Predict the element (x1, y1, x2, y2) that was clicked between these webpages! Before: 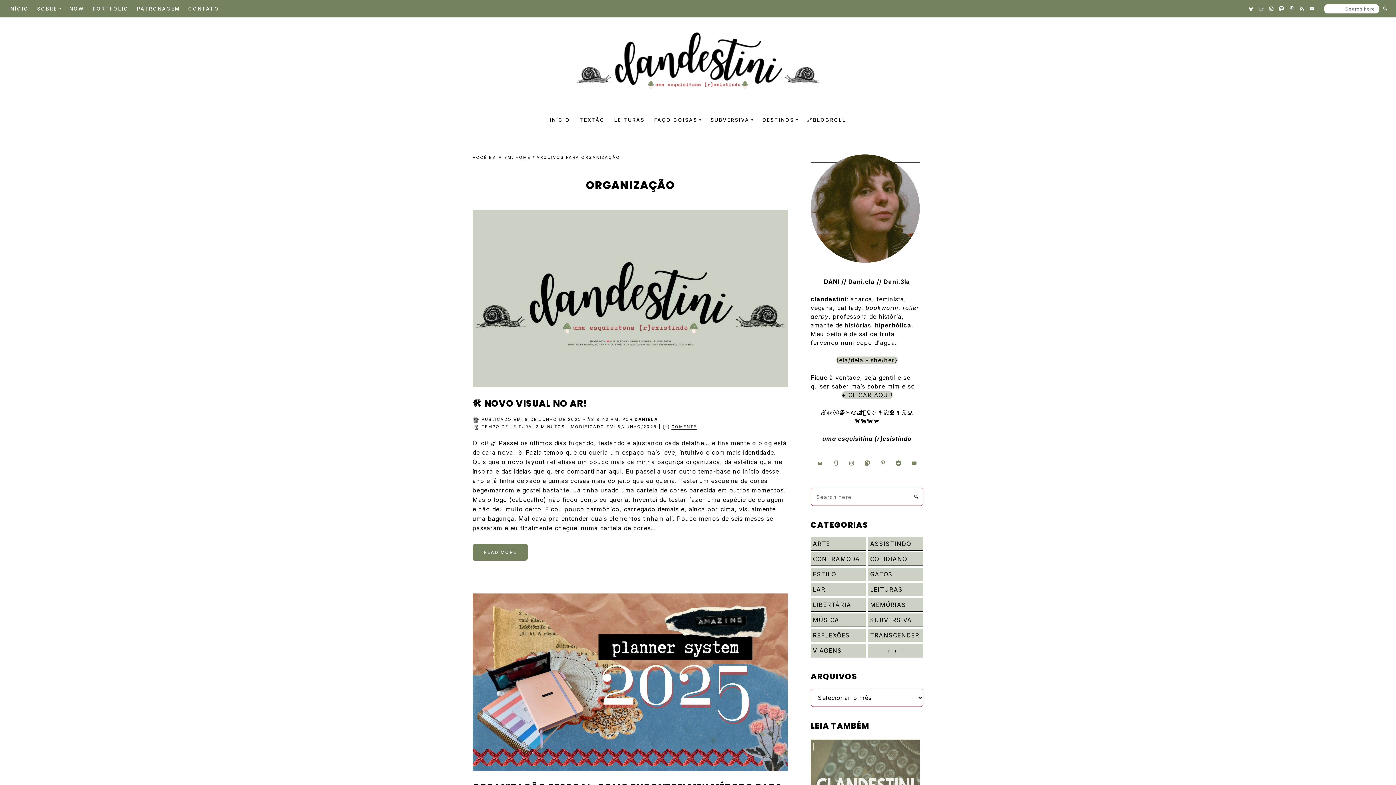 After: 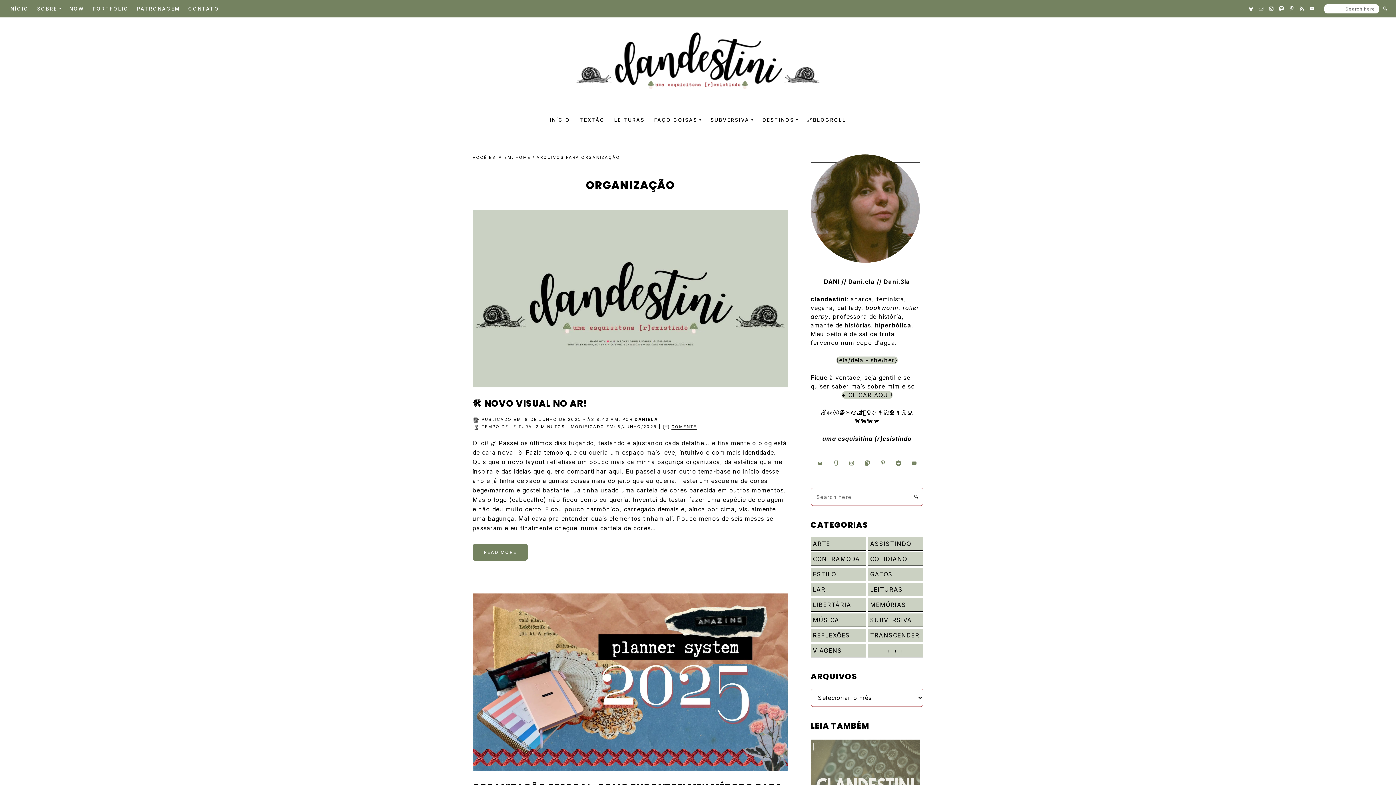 Action: bbox: (1307, 3, 1317, 13)